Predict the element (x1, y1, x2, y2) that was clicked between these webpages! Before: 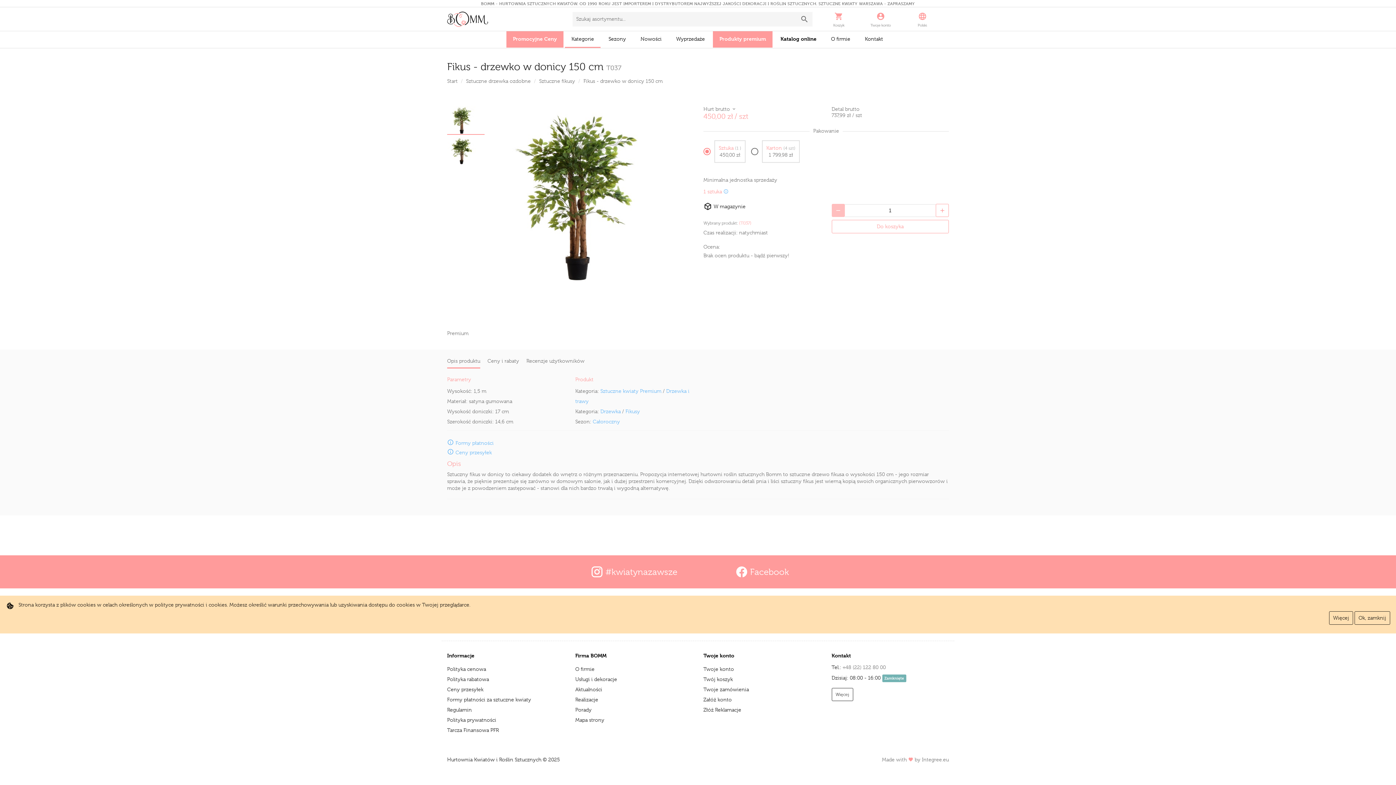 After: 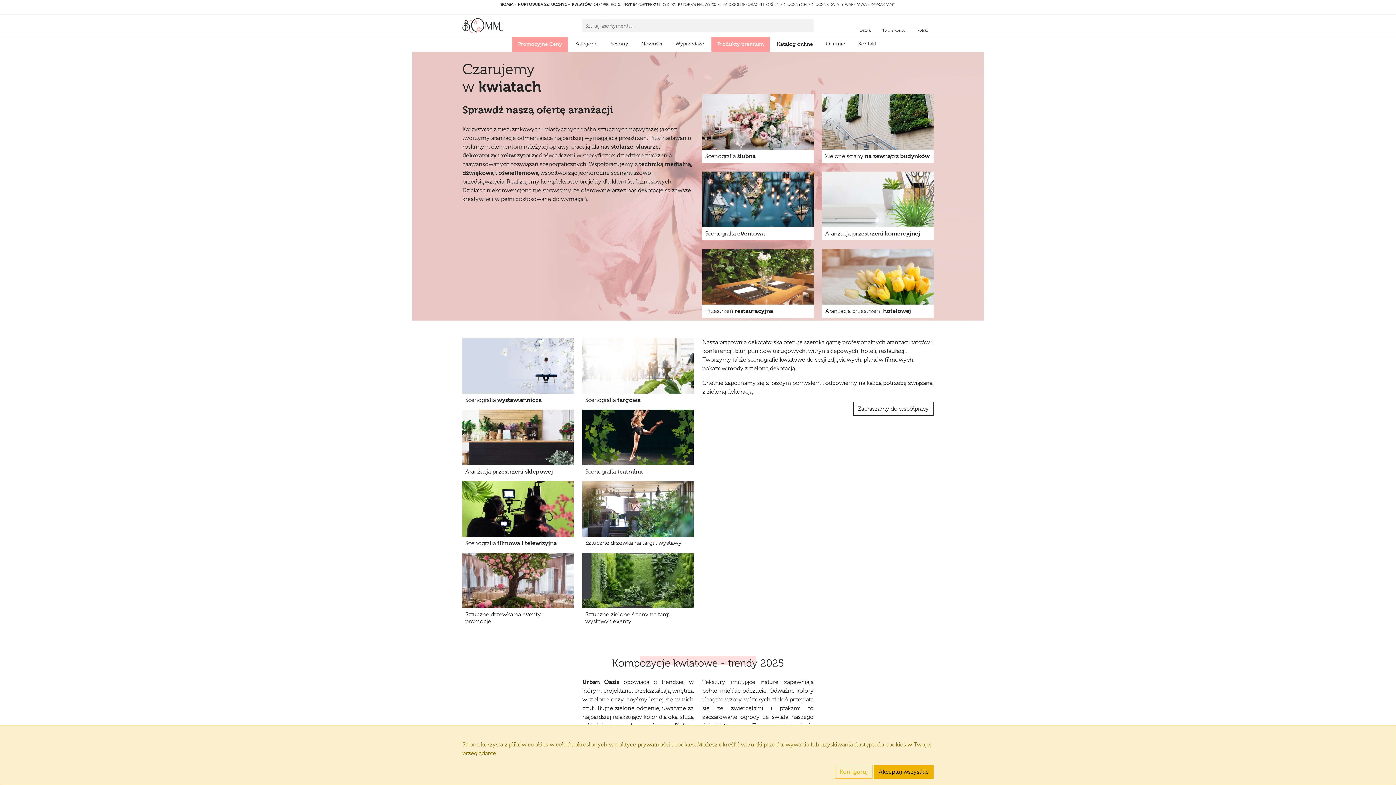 Action: bbox: (575, 676, 617, 682) label: Usługi i dekoracje